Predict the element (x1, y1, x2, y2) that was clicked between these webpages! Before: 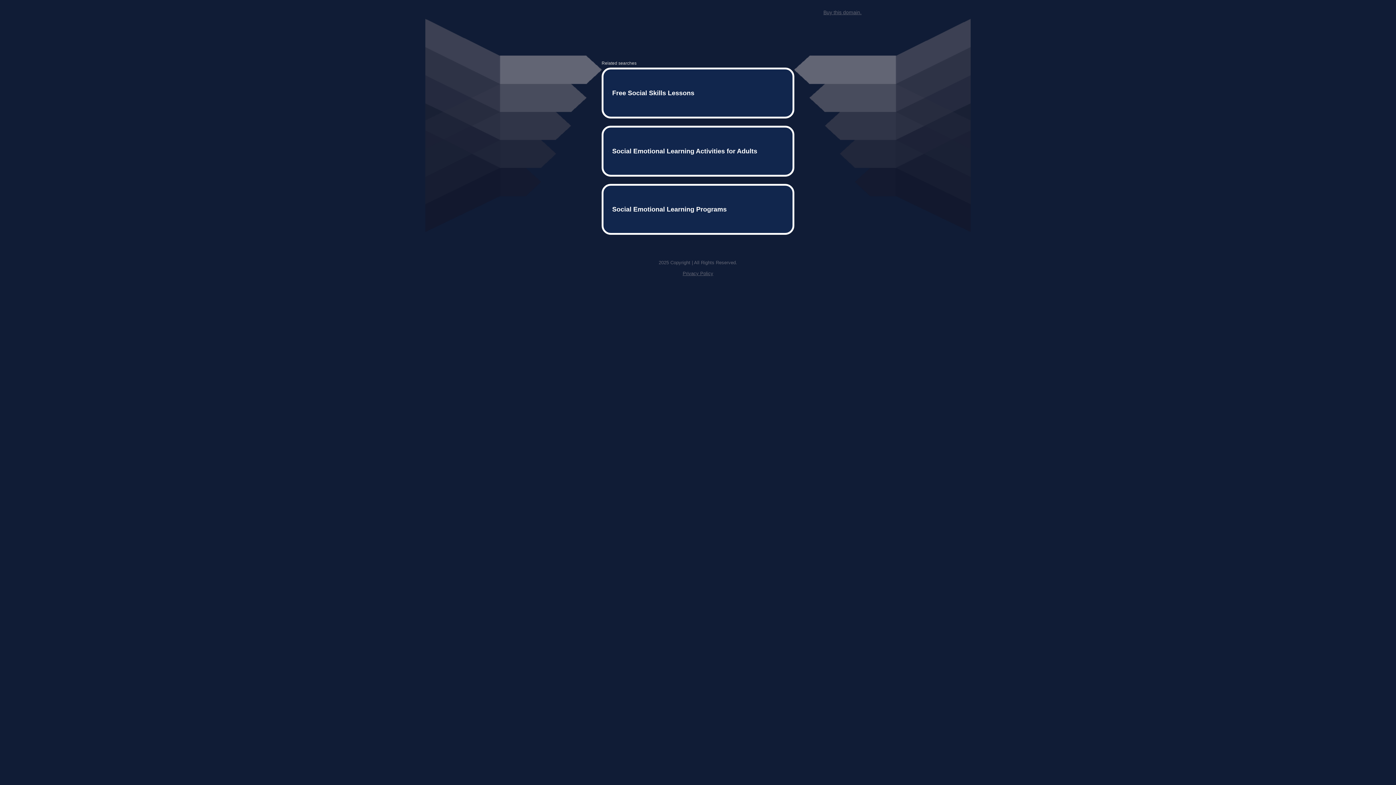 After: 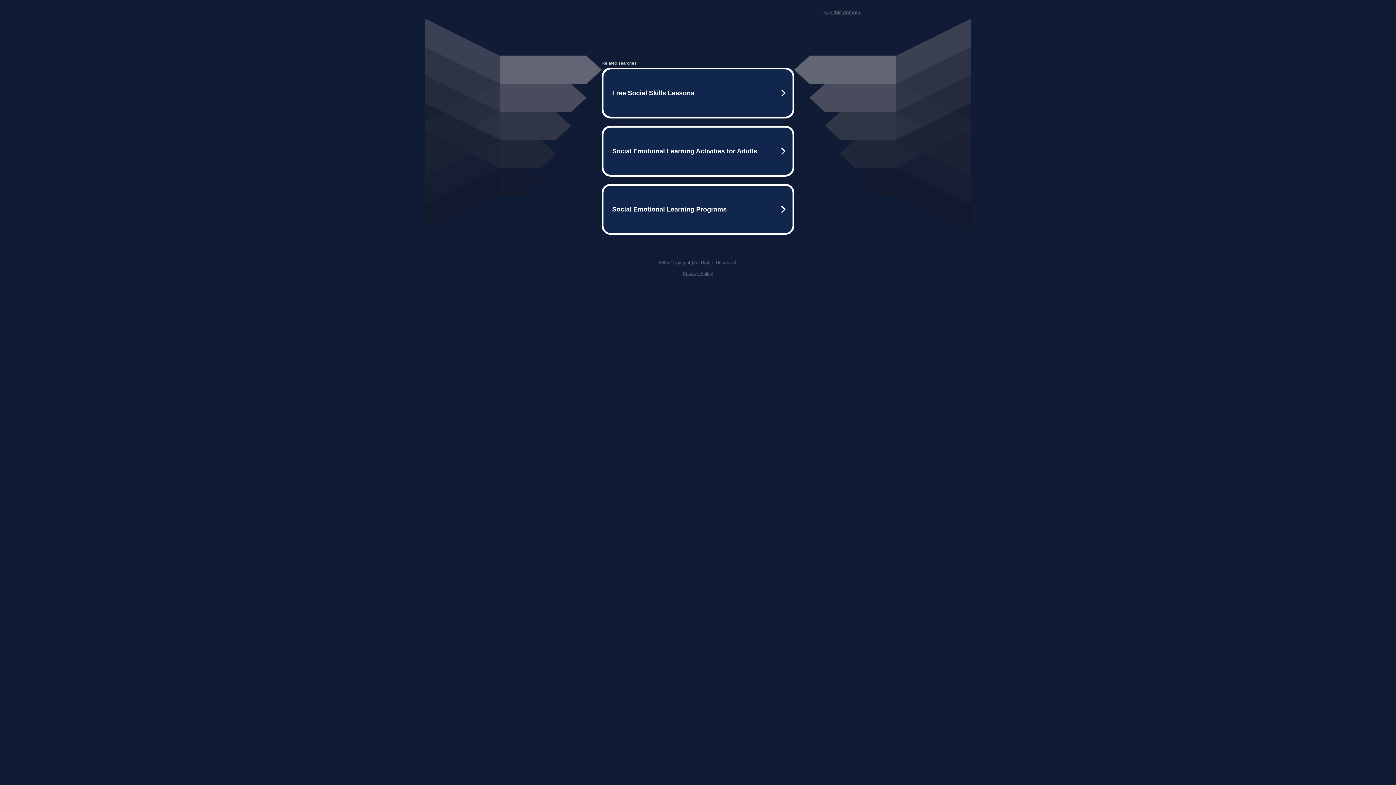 Action: bbox: (823, 9, 861, 15) label: Buy this domain.